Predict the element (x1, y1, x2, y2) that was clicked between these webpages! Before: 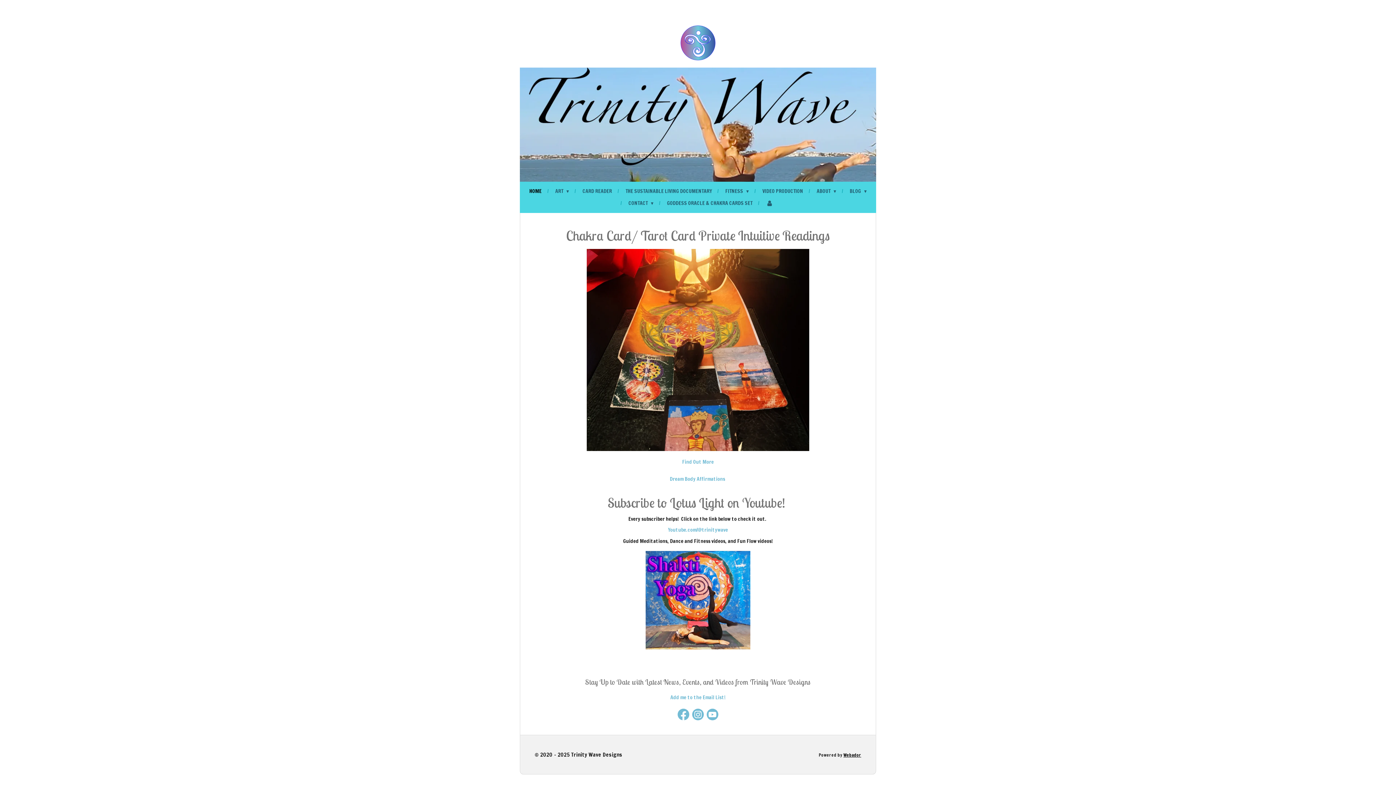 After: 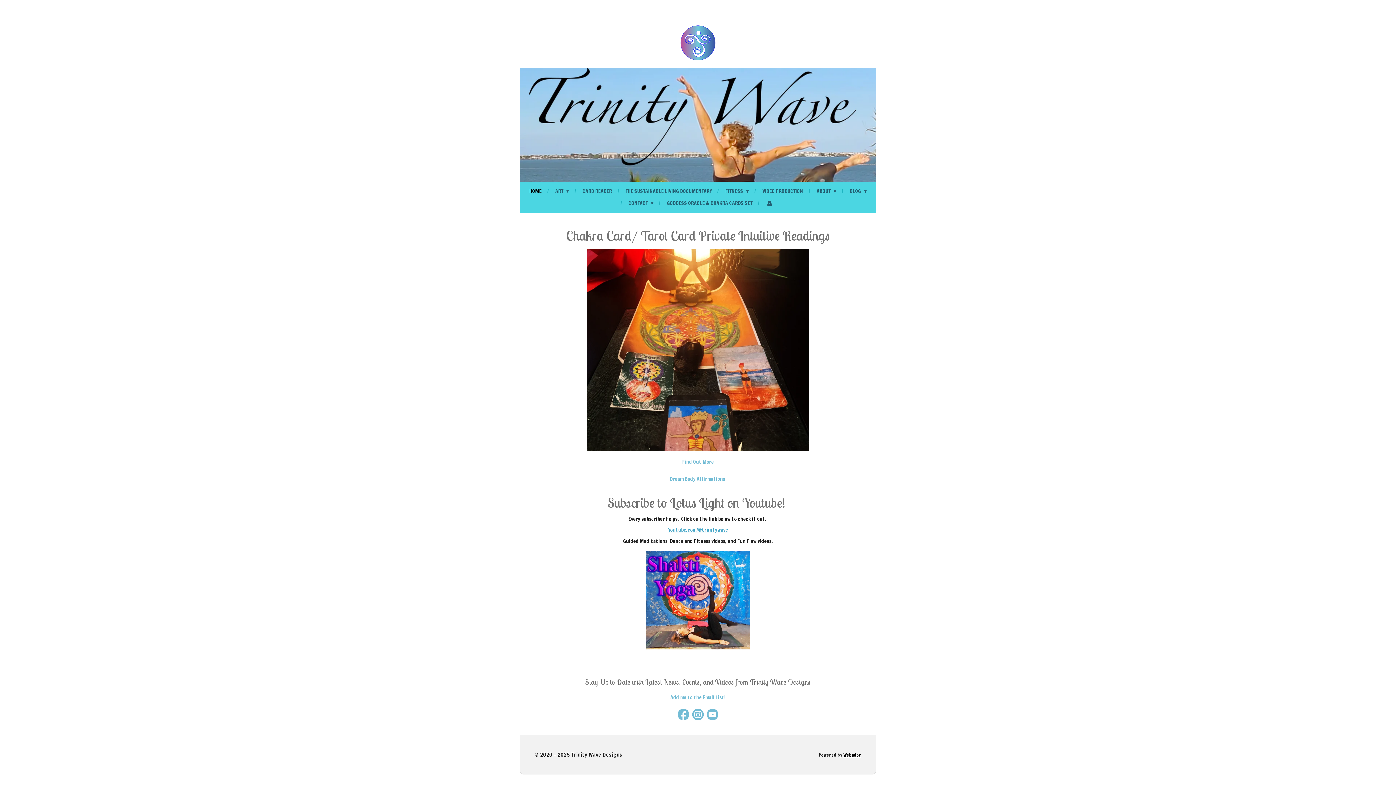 Action: label: Youtube.com/@trinitywave bbox: (668, 526, 728, 533)